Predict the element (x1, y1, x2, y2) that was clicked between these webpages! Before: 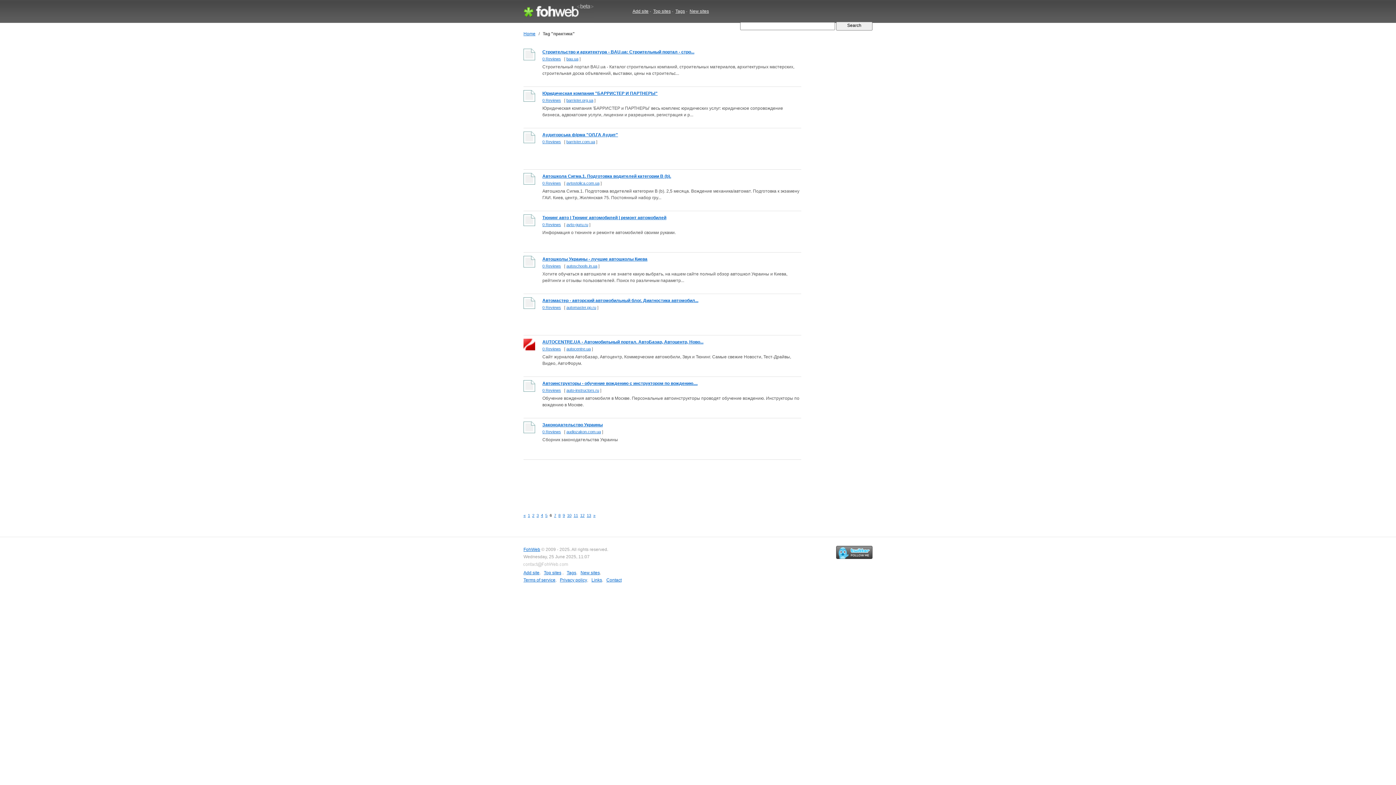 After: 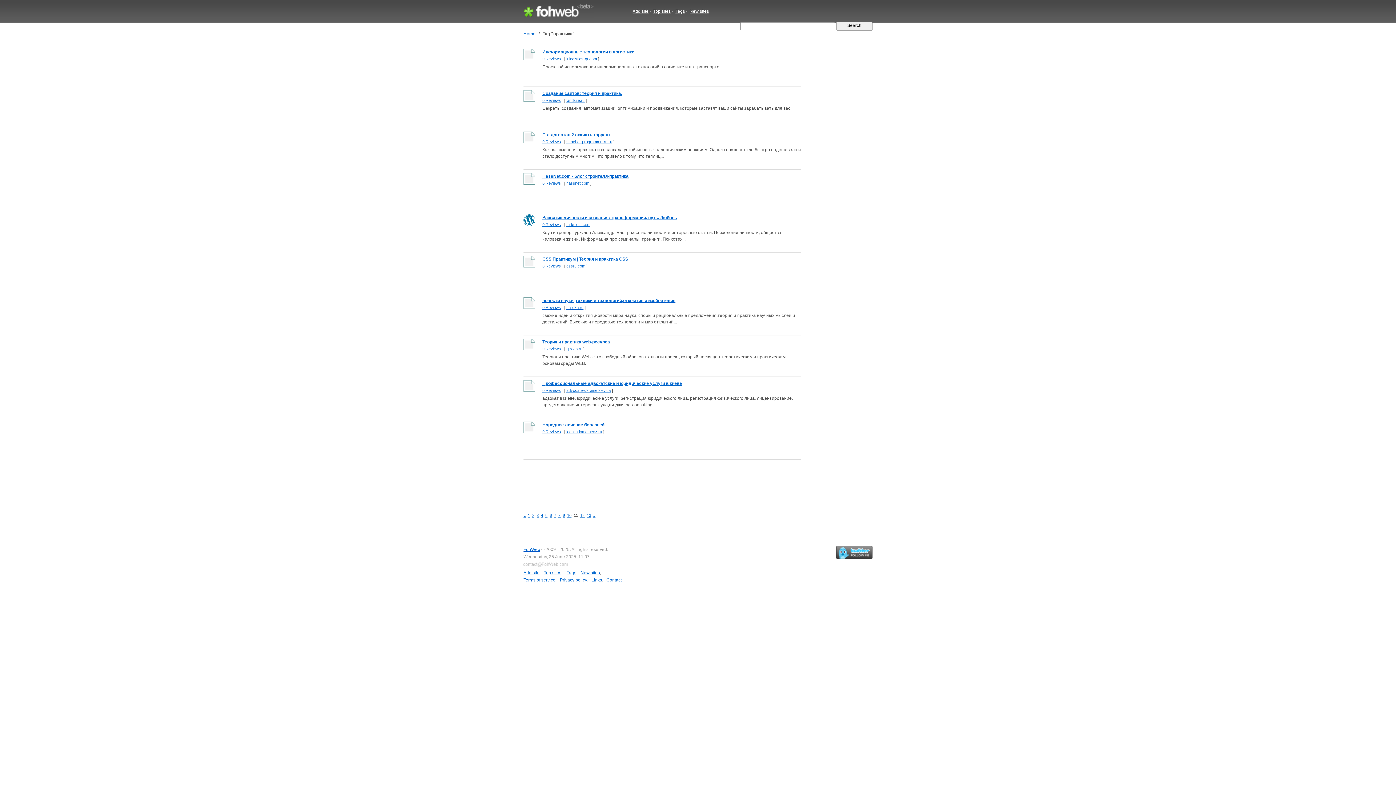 Action: label: 11 bbox: (573, 513, 578, 517)